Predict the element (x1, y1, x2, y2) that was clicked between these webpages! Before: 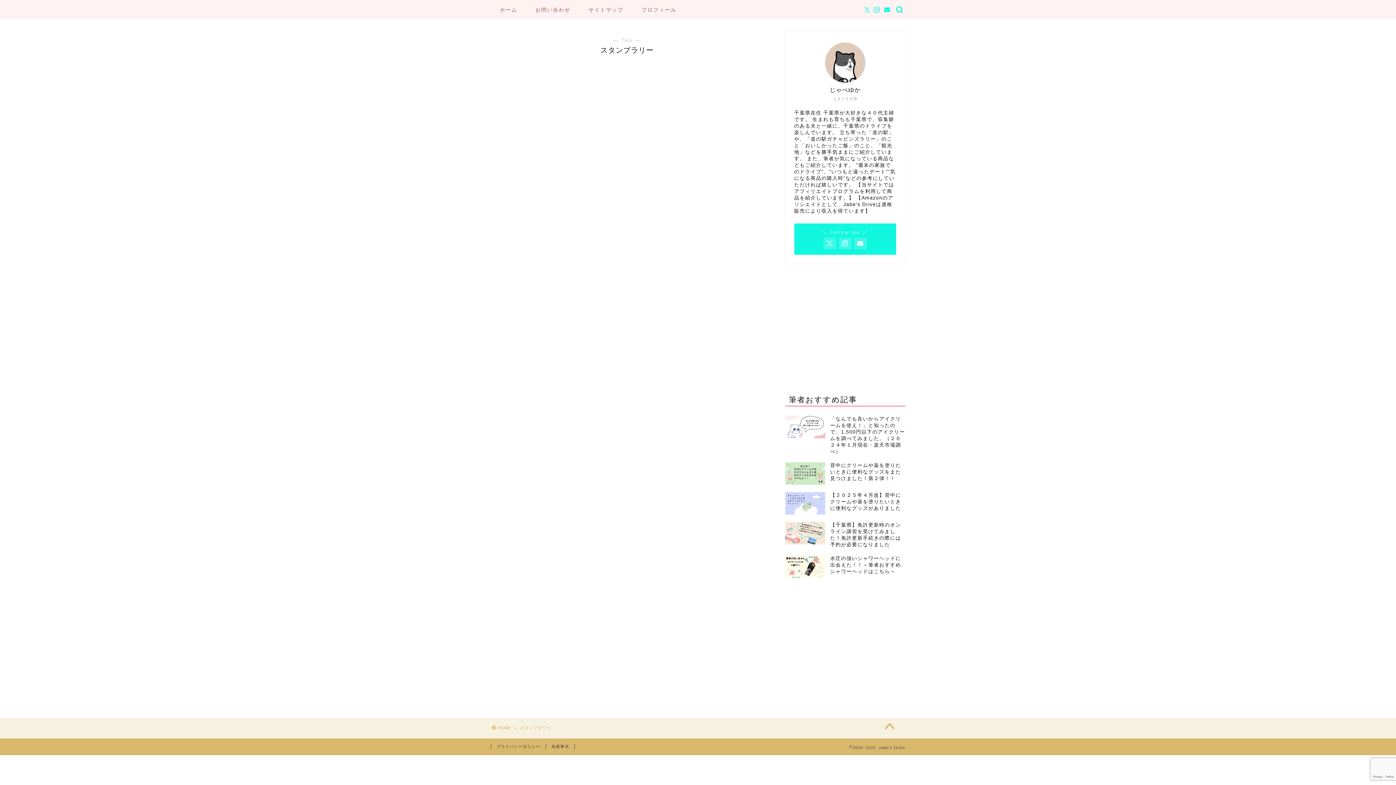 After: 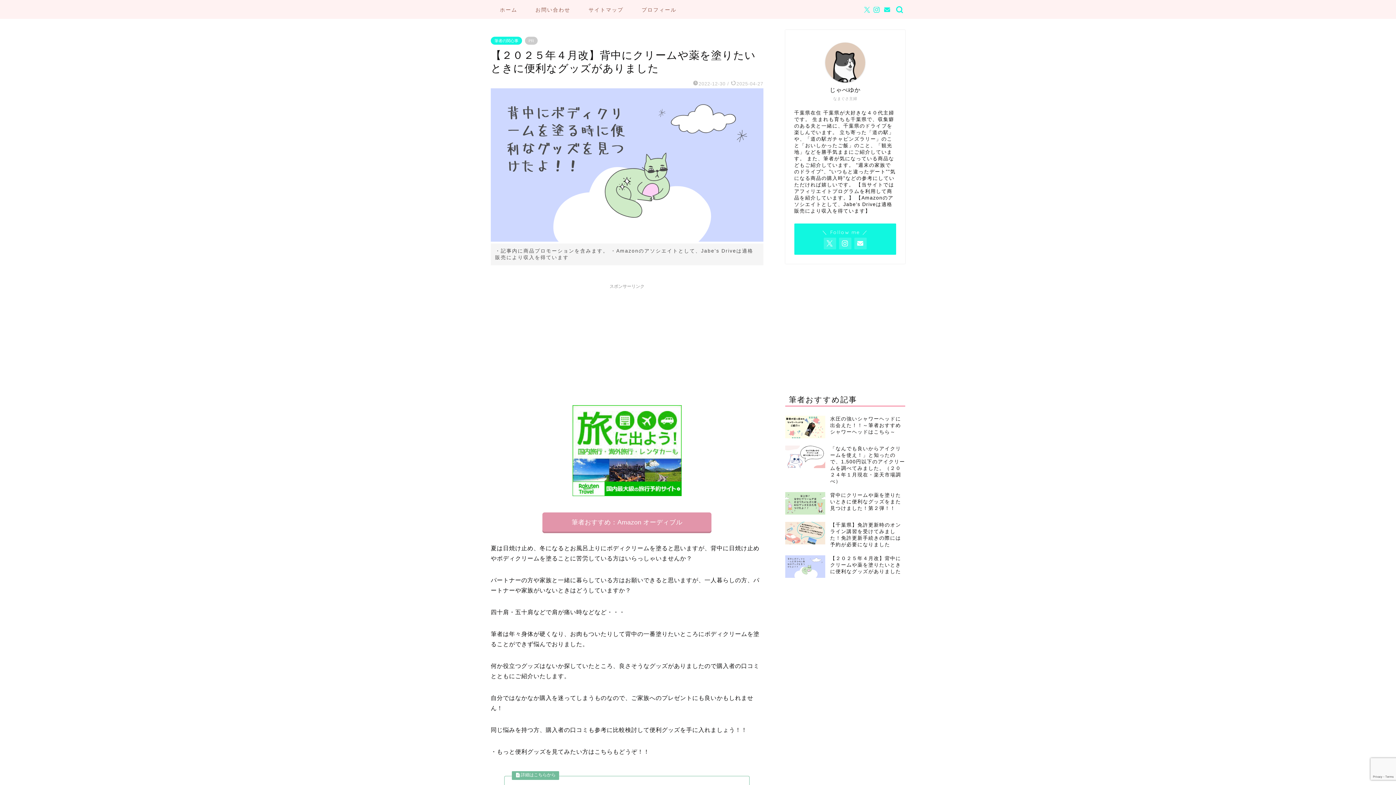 Action: label: 【２０２５年４月改】背中にクリームや薬を塗りたいときに便利なグッズがありました bbox: (785, 488, 905, 518)